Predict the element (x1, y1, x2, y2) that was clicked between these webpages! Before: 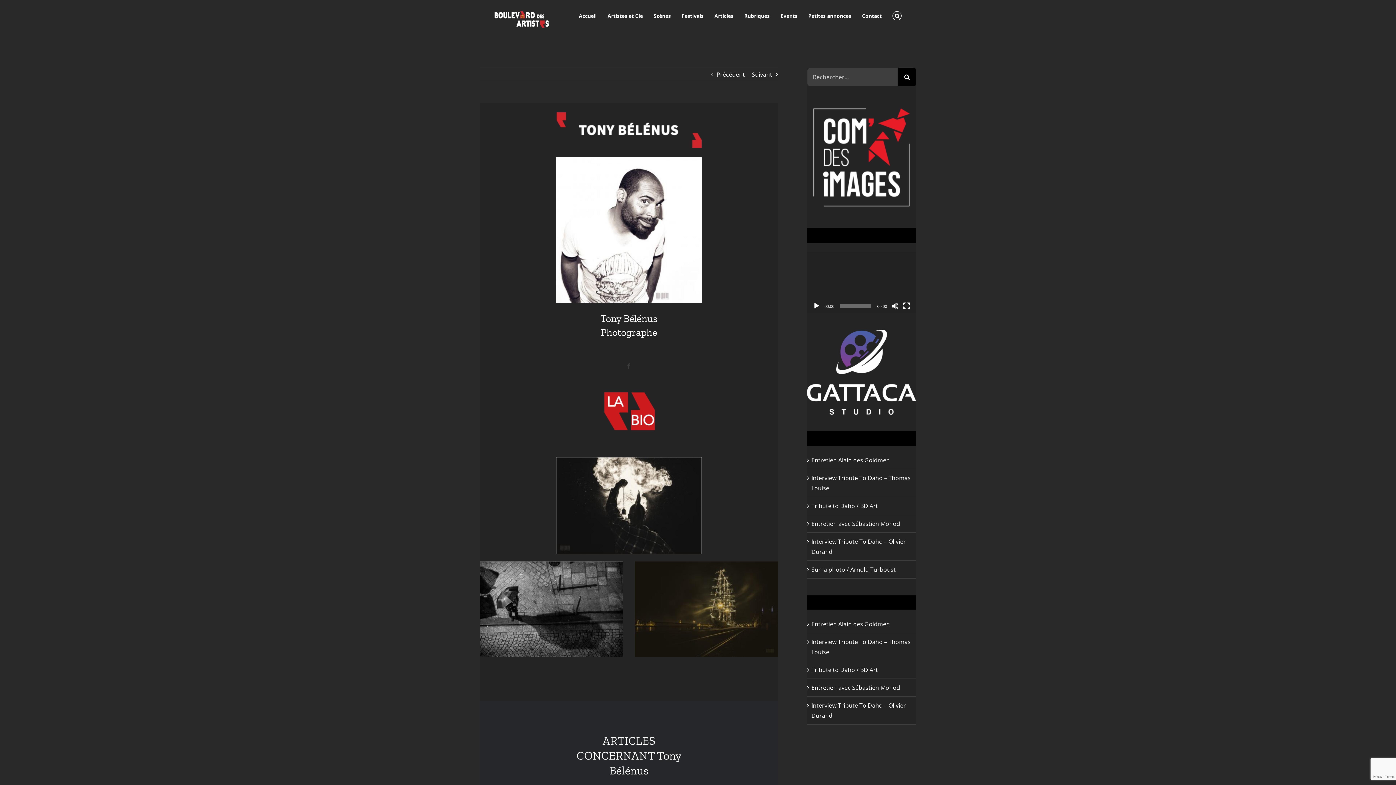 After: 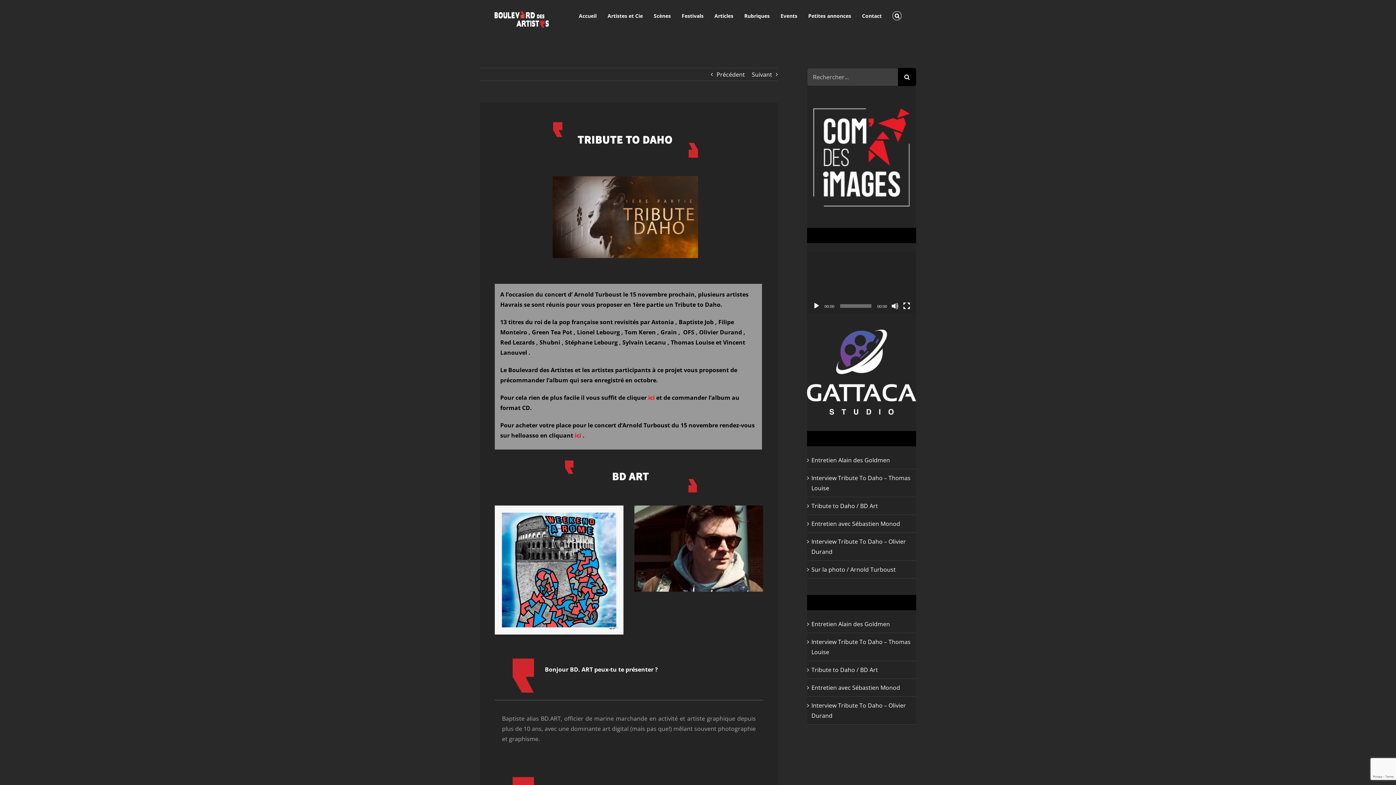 Action: label: Tribute to Daho / BD Art bbox: (811, 666, 878, 674)